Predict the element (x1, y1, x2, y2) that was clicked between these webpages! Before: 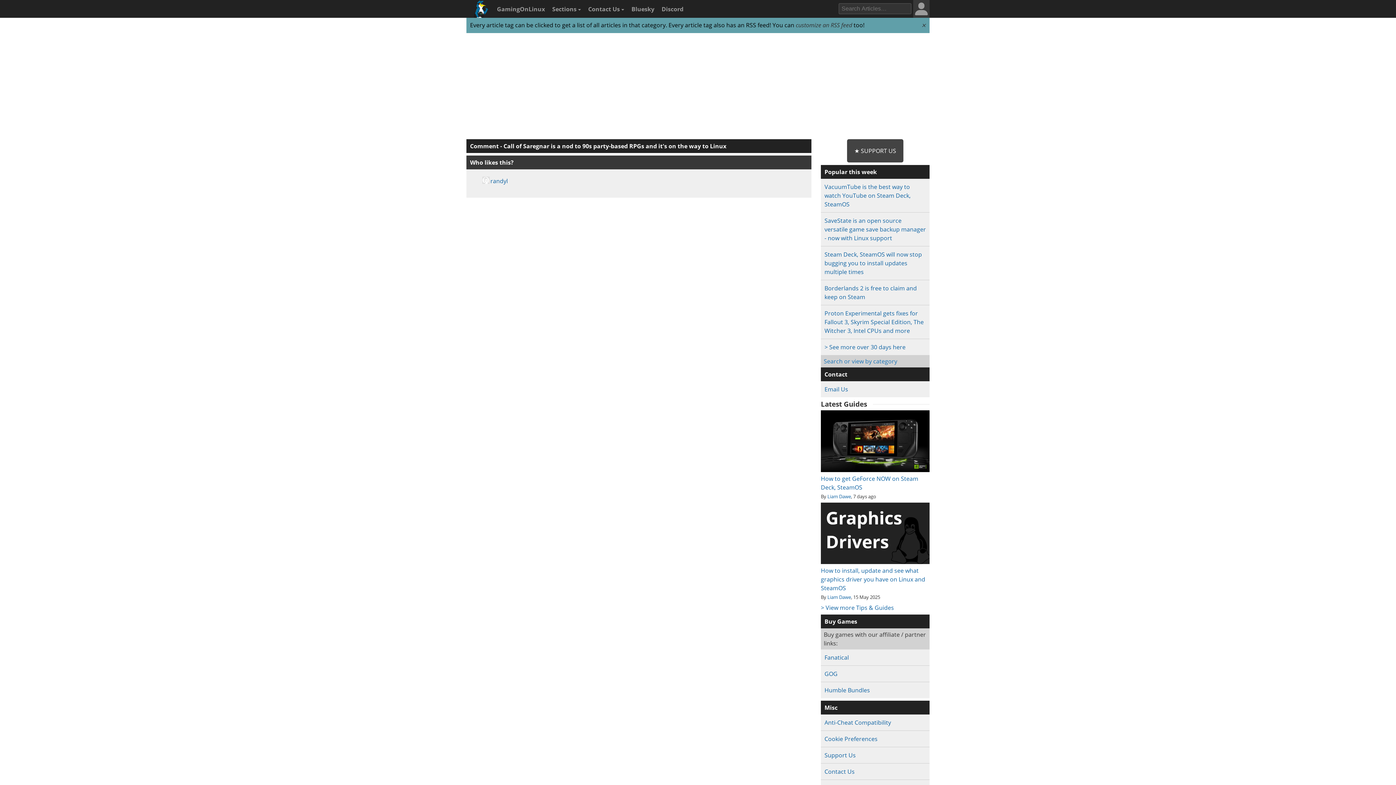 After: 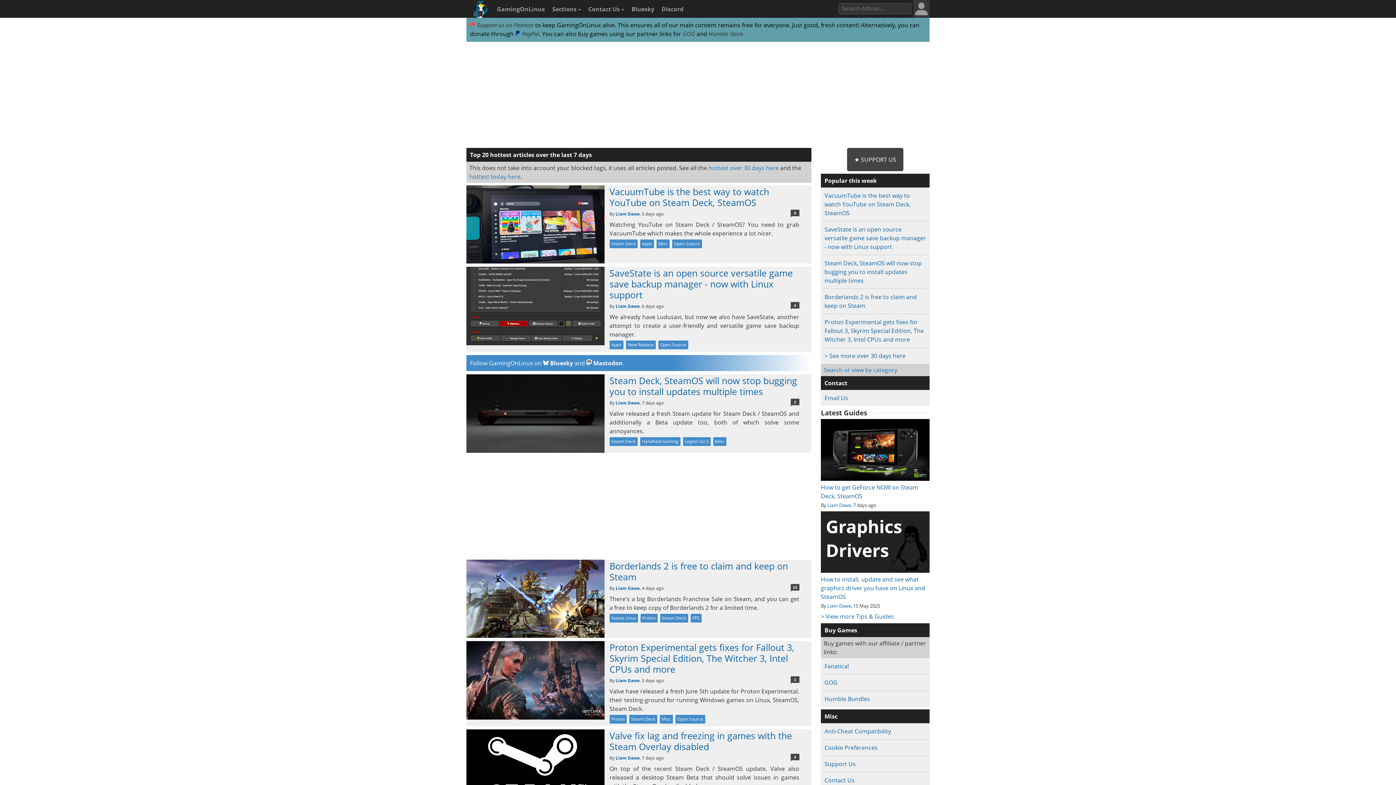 Action: bbox: (824, 168, 877, 176) label: Popular this week